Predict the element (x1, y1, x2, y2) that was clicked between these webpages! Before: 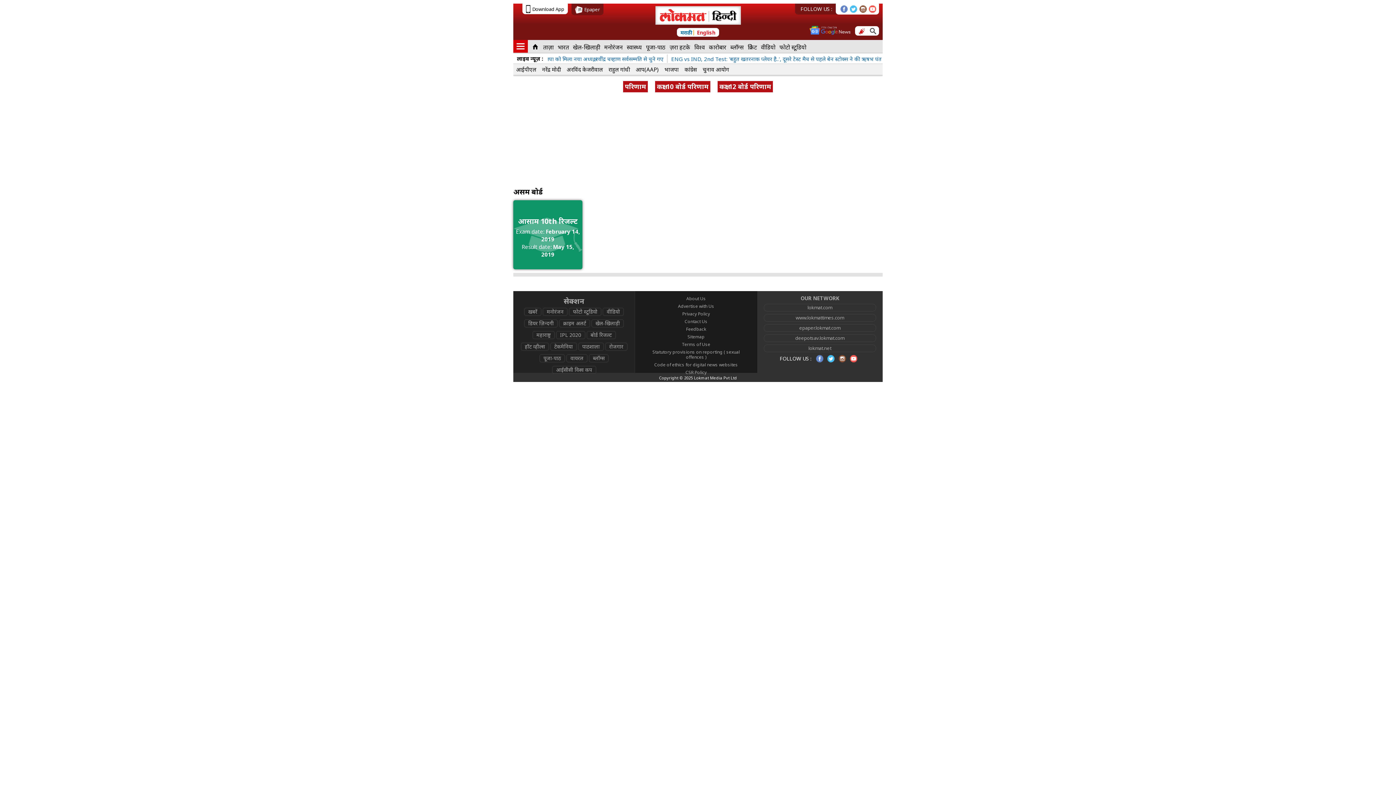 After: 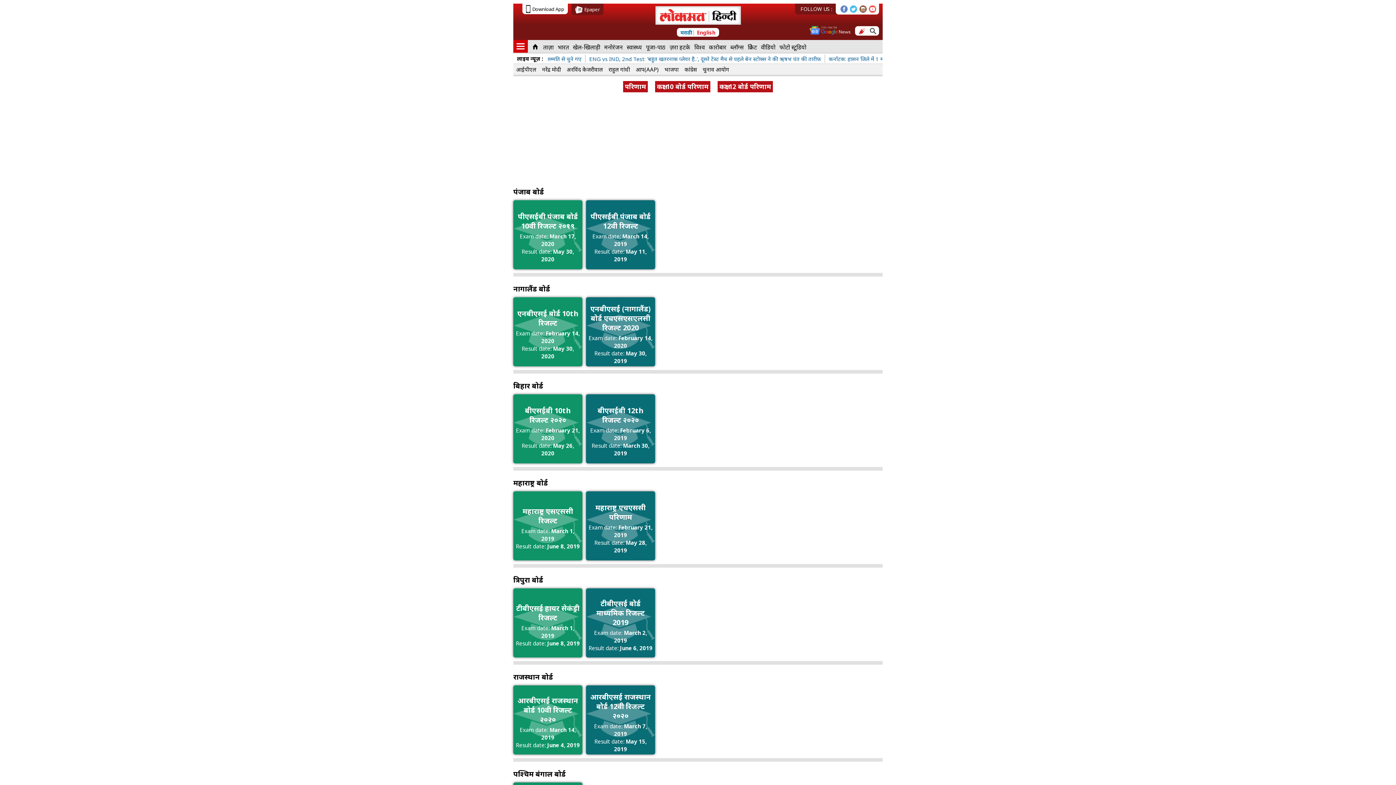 Action: label: परिणाम bbox: (623, 81, 648, 92)